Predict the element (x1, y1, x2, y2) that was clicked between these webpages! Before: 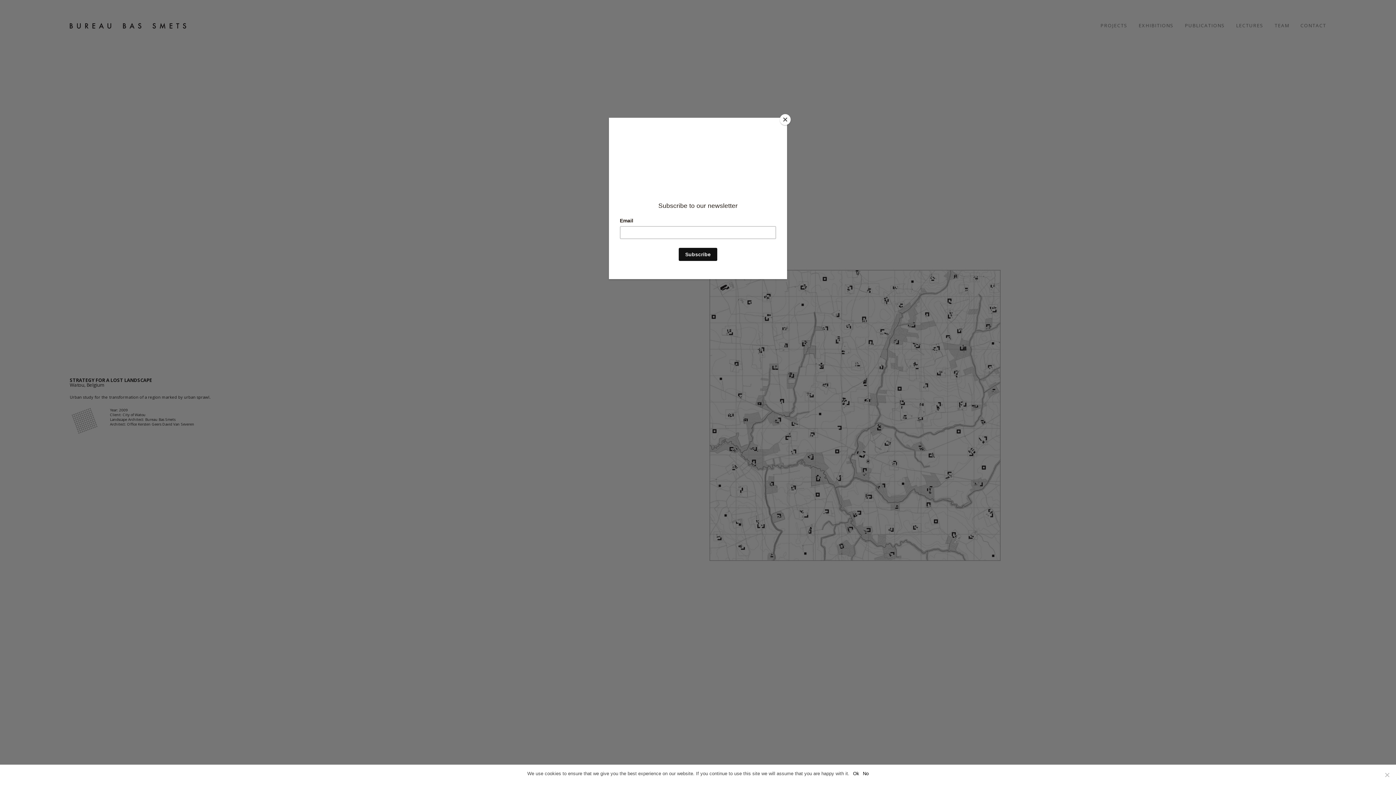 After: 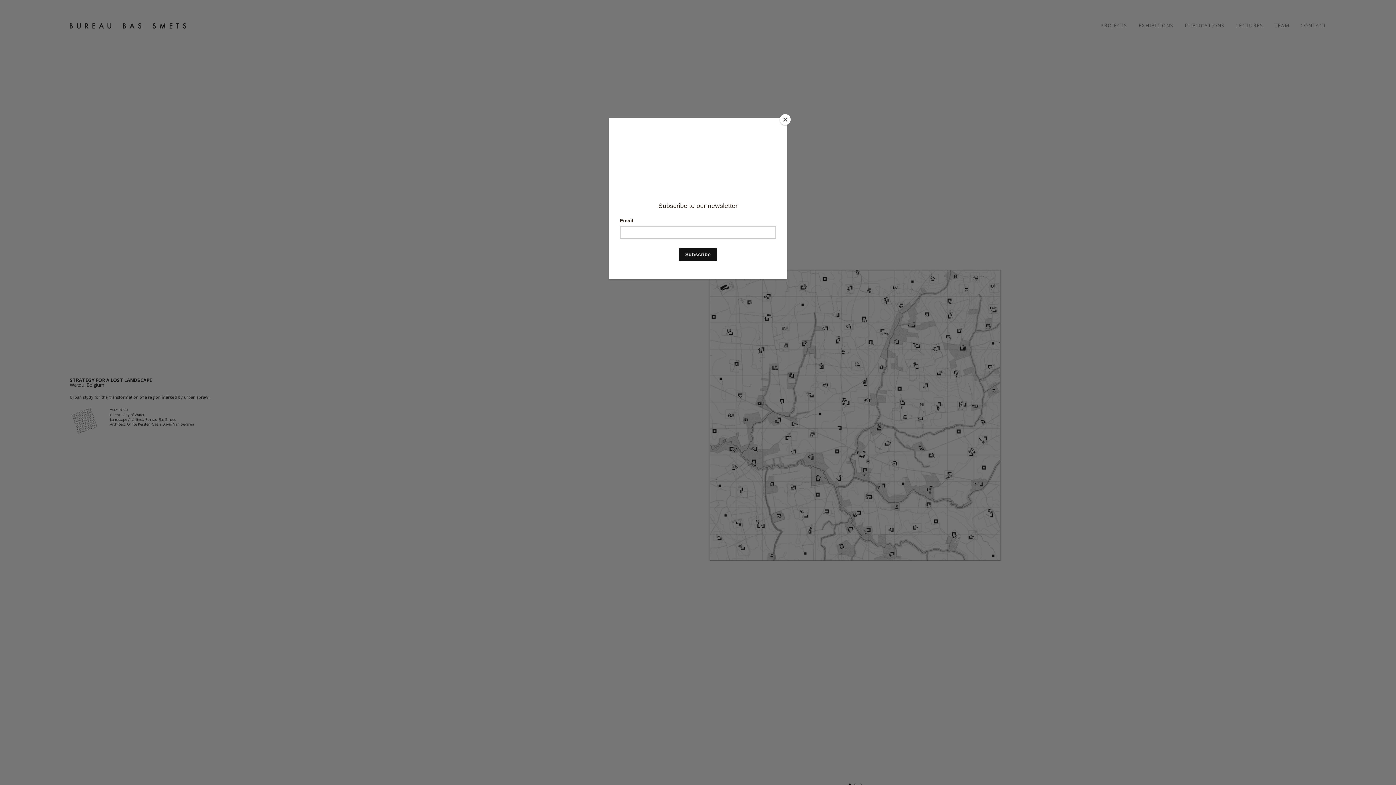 Action: bbox: (853, 770, 859, 777) label: Ok